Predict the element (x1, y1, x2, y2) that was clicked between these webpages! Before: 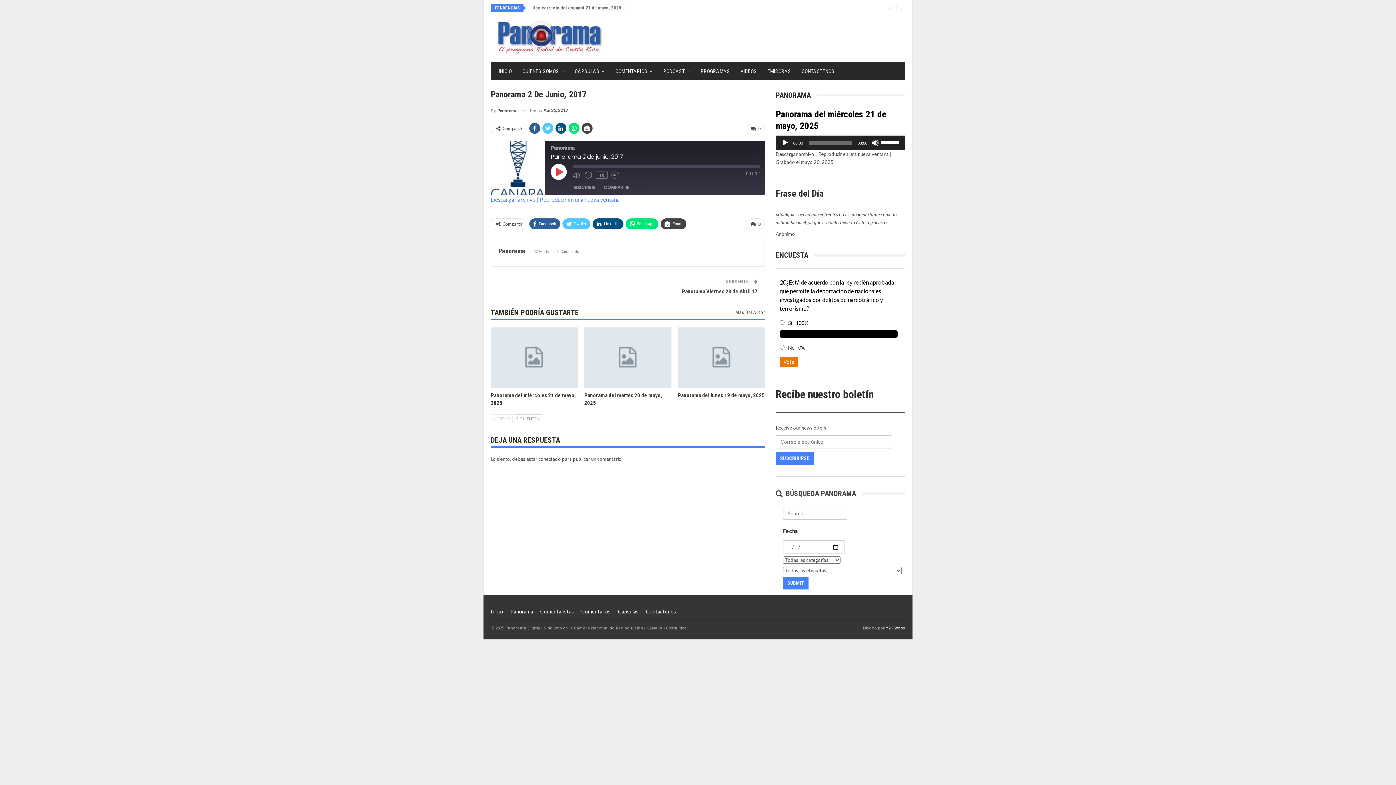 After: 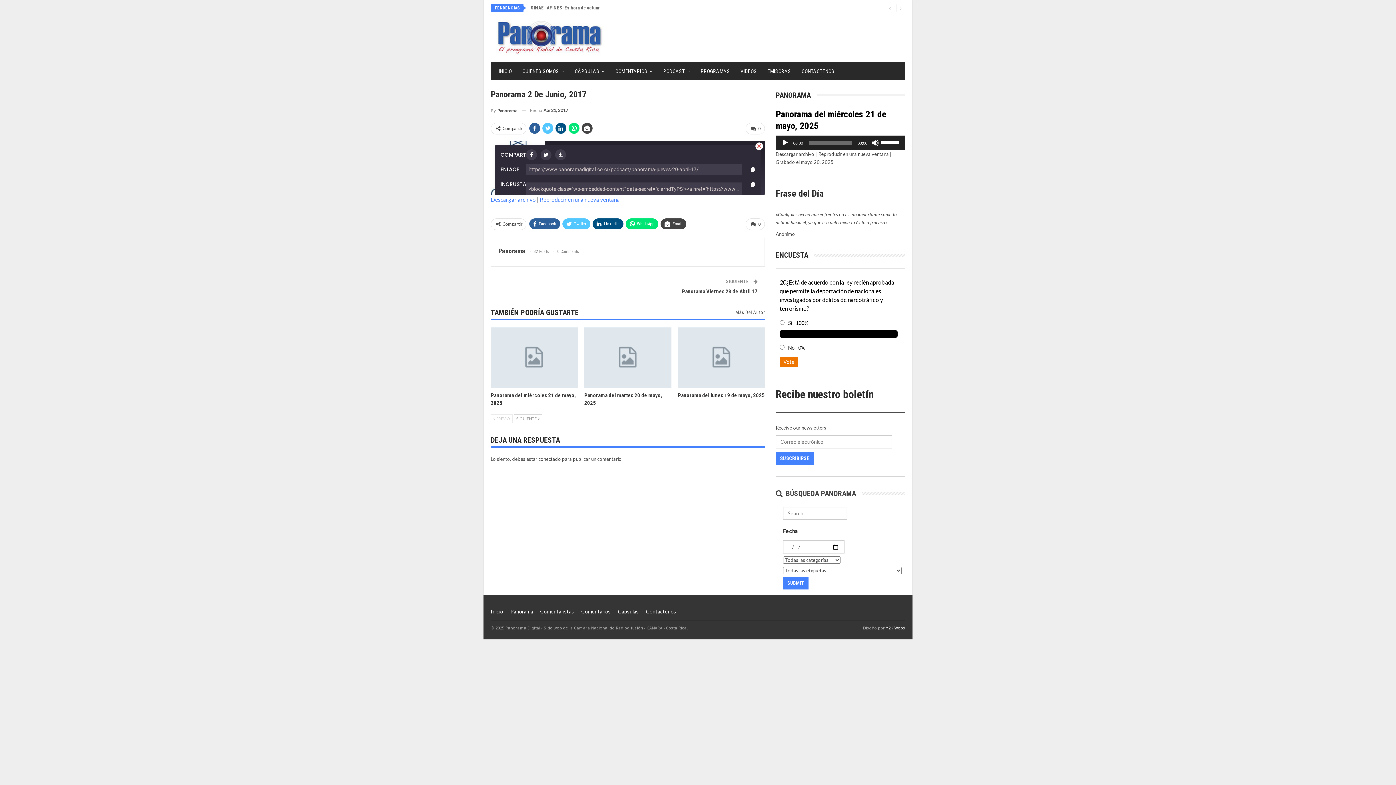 Action: bbox: (600, 183, 633, 191) label: COMPARTIR